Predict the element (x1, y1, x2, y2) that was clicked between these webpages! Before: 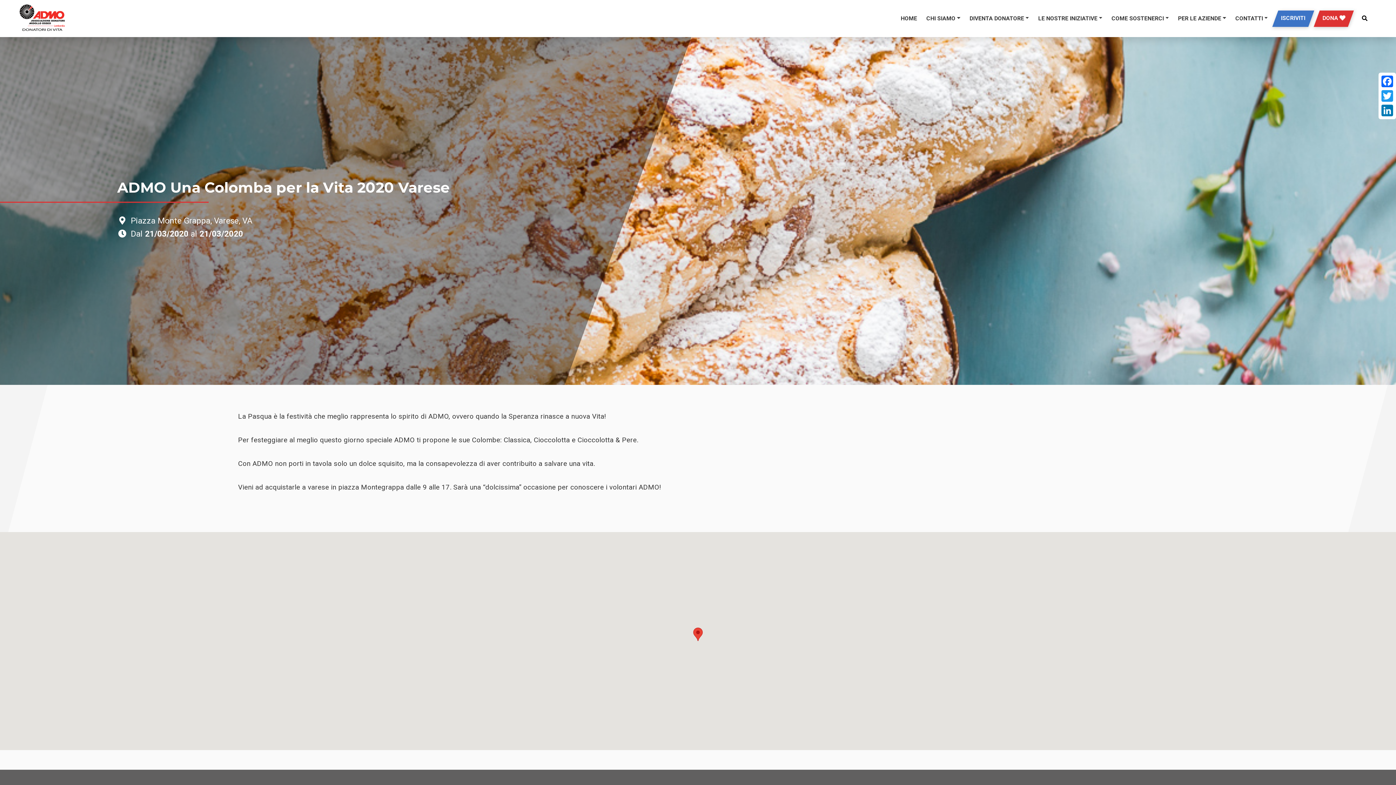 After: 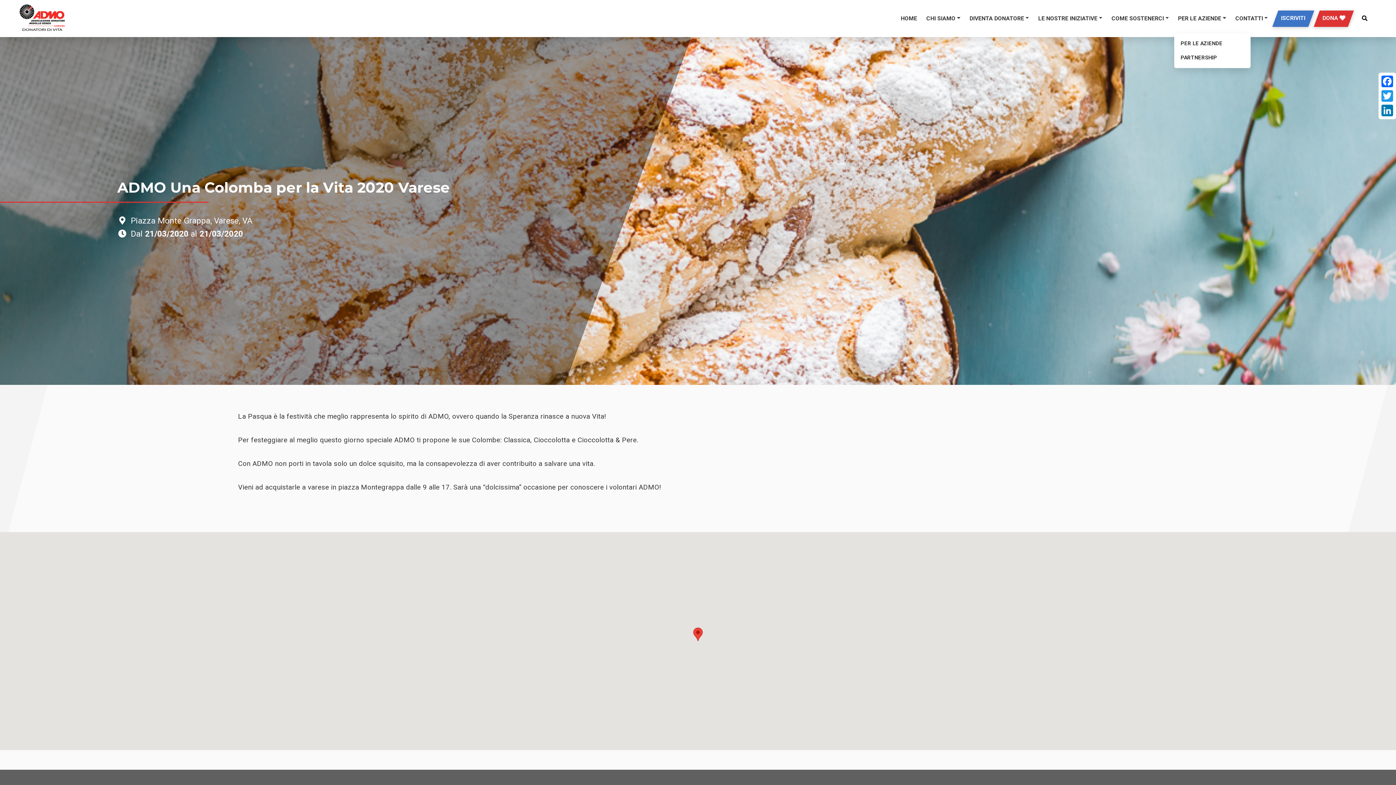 Action: label: PER LE AZIENDE bbox: (1175, 5, 1229, 31)